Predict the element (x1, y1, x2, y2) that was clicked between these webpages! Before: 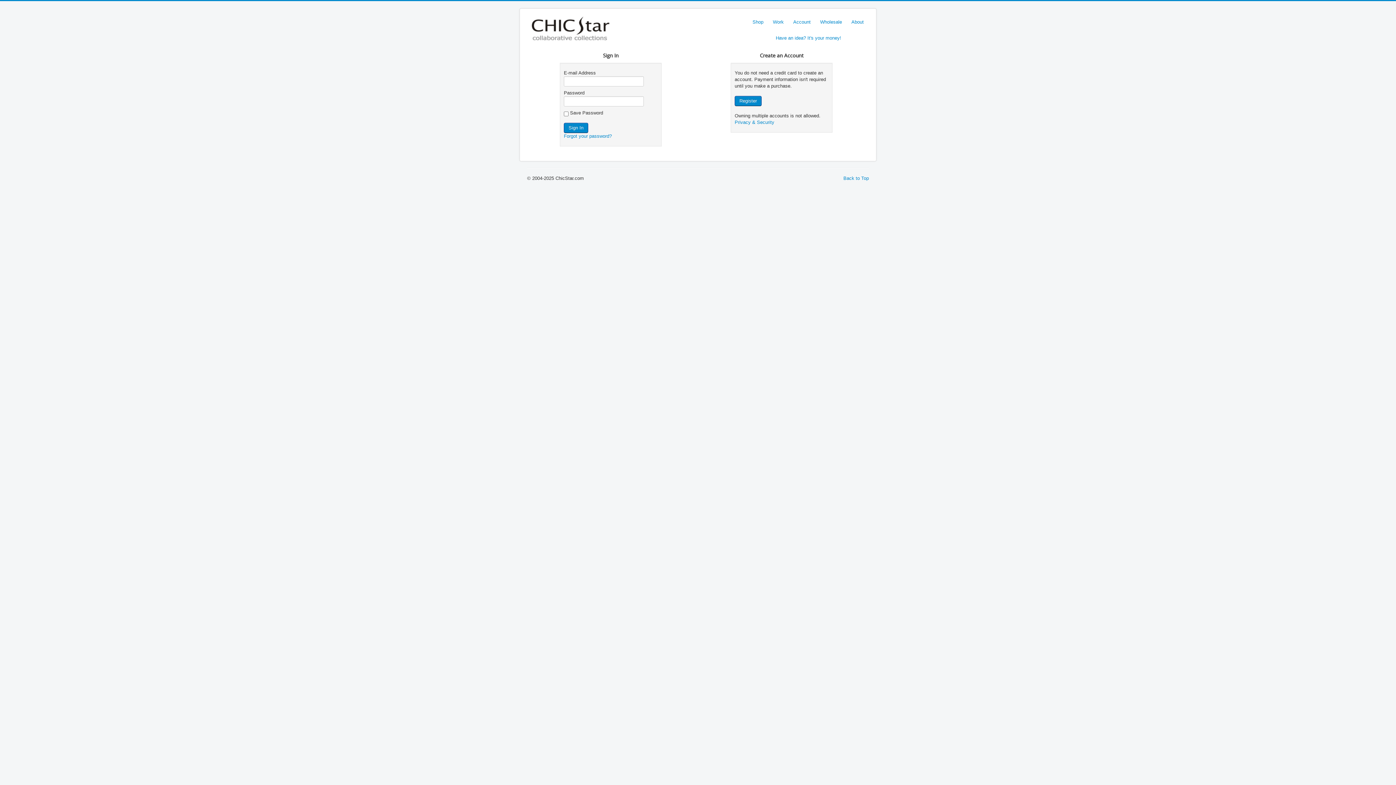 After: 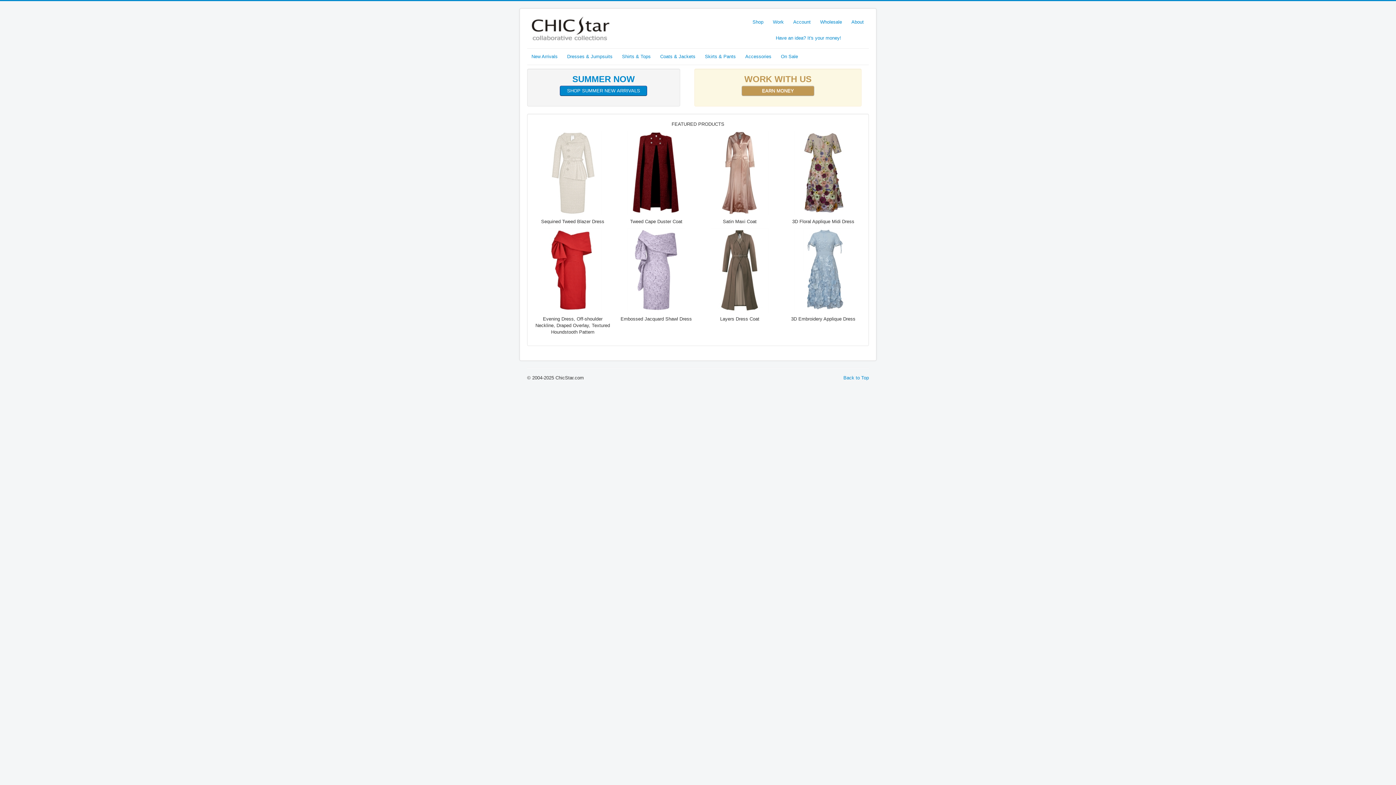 Action: bbox: (527, 16, 614, 41)